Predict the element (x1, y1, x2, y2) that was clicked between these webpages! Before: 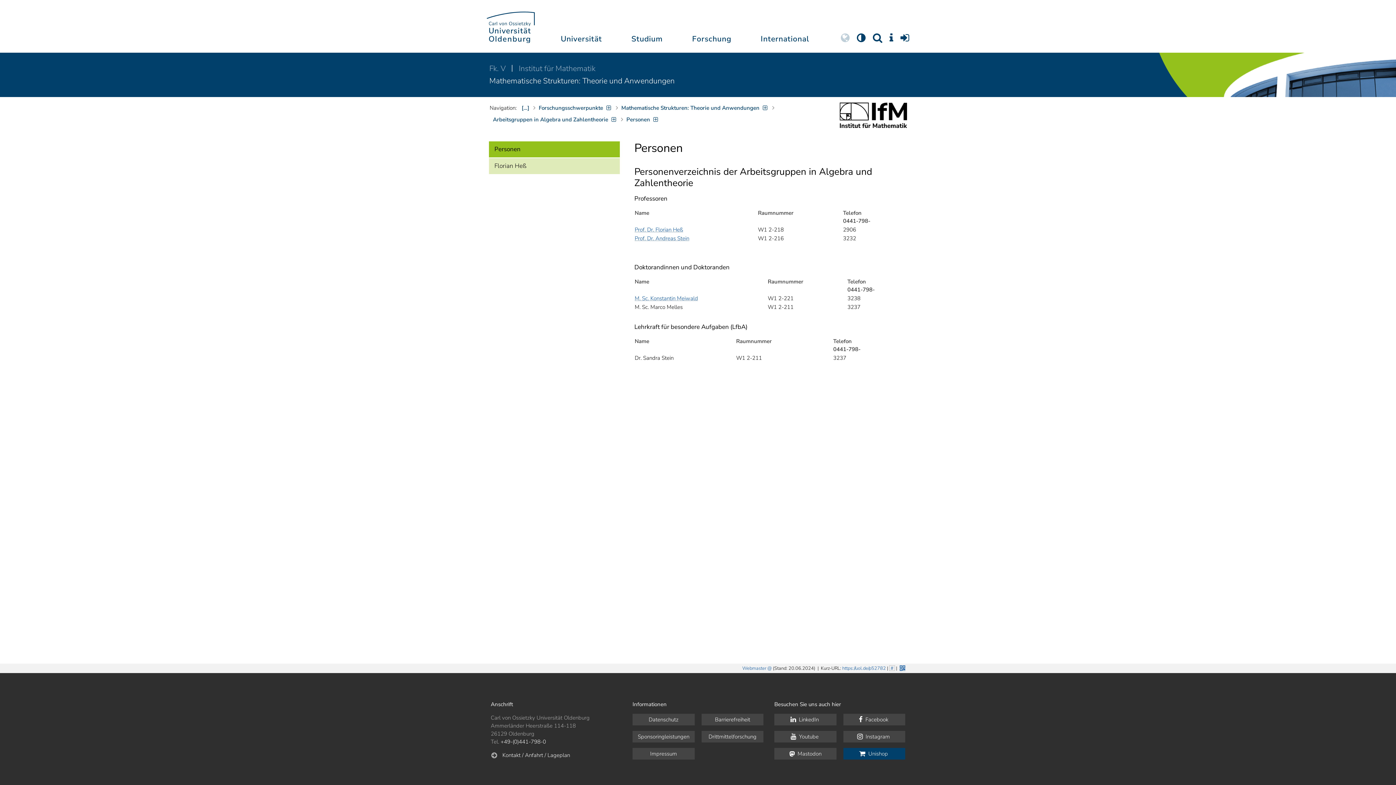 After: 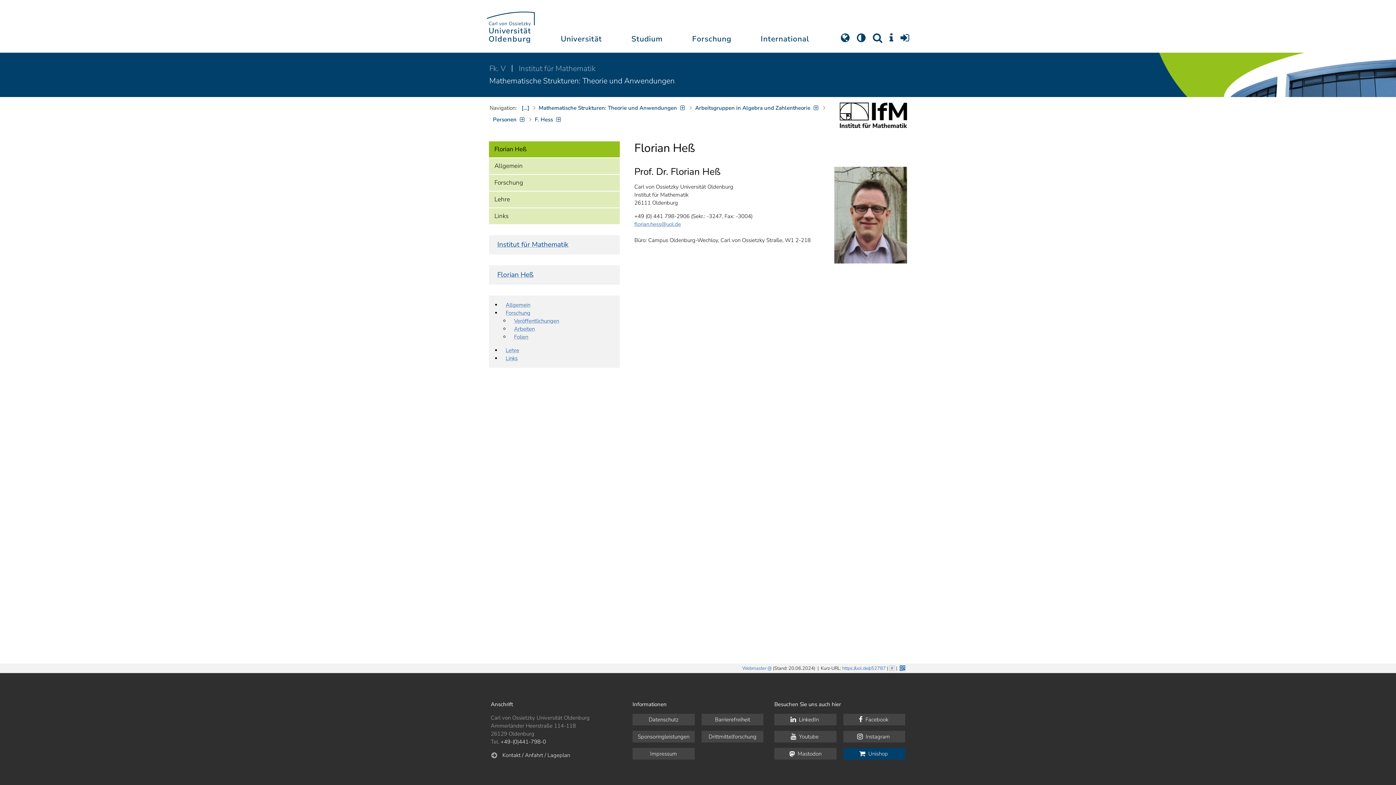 Action: bbox: (489, 158, 620, 174) label: Florian Heß